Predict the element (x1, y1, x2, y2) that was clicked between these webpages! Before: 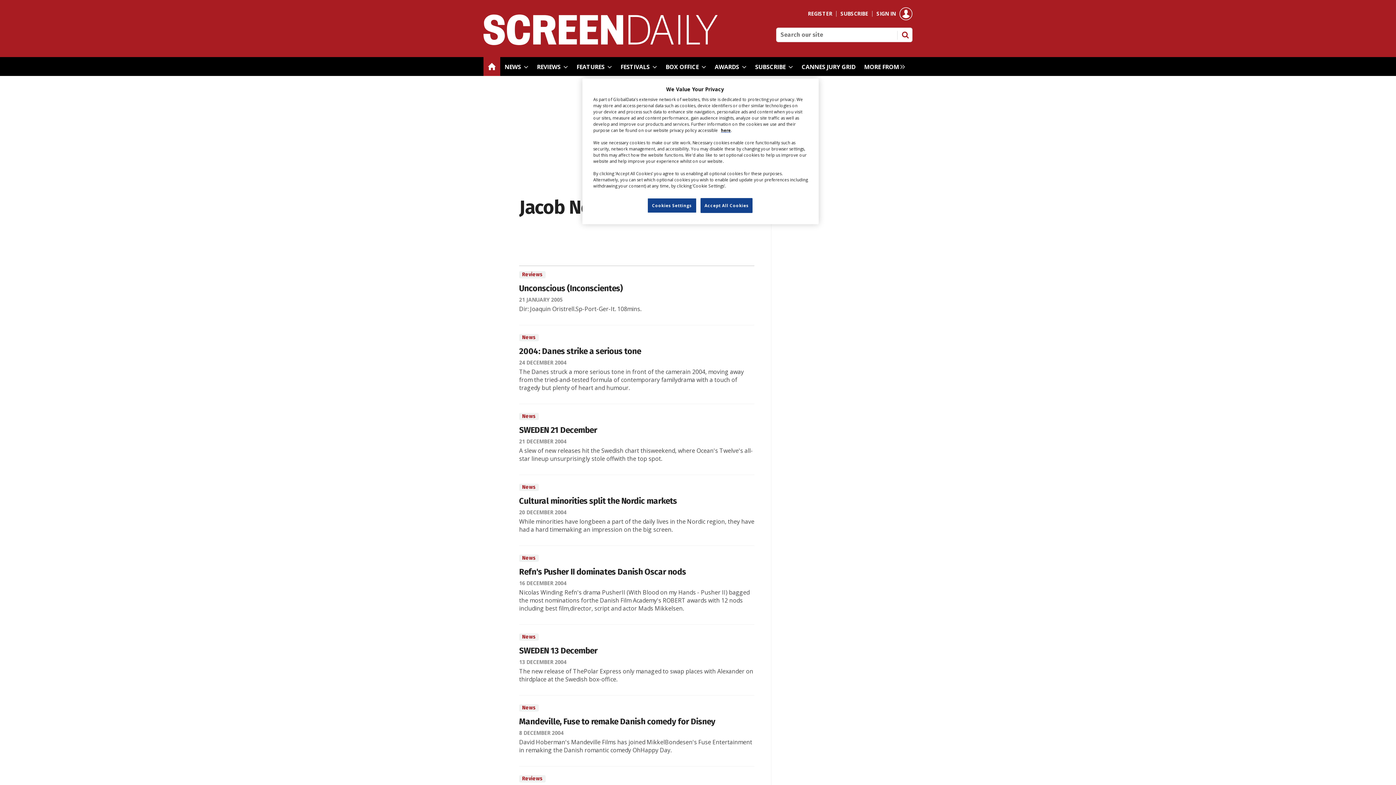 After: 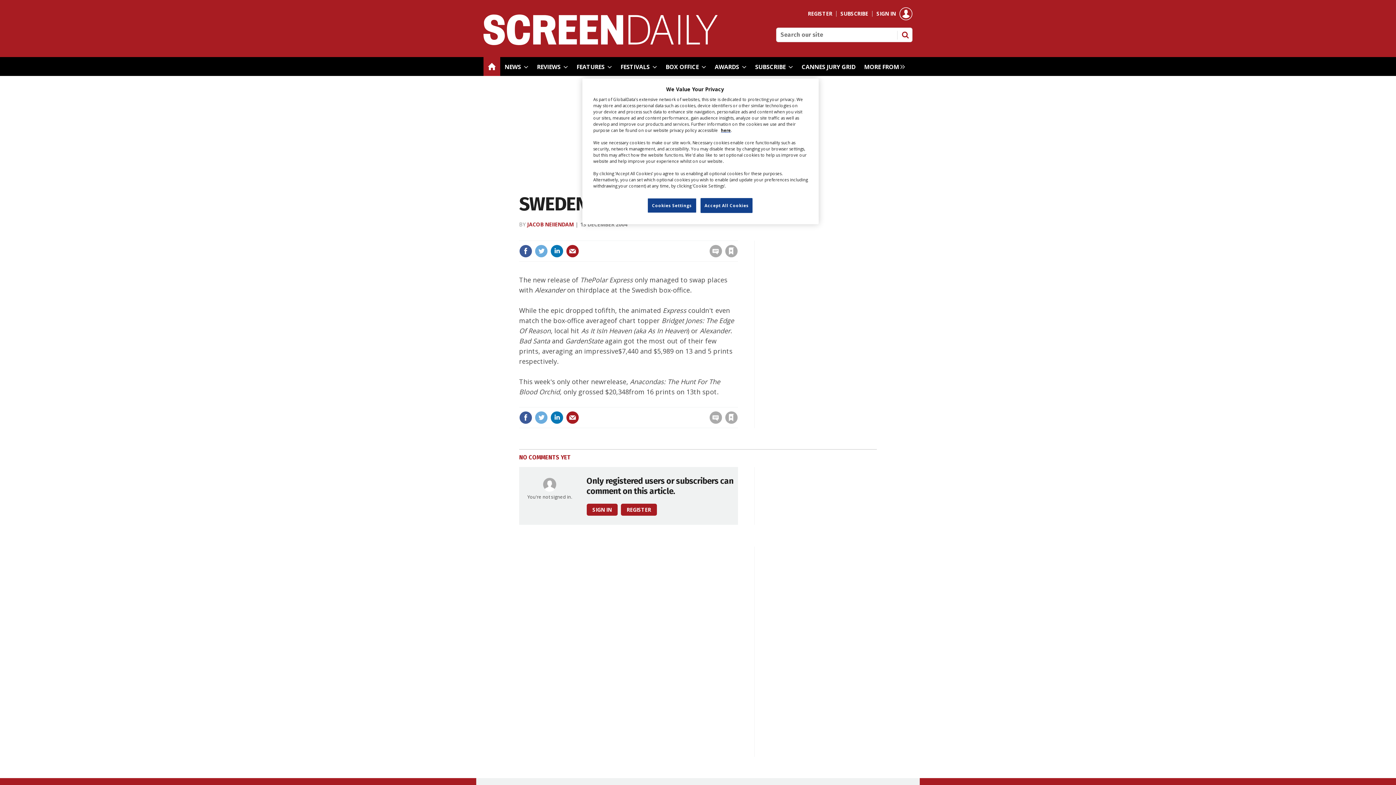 Action: label: SWEDEN 13 December bbox: (519, 646, 597, 656)